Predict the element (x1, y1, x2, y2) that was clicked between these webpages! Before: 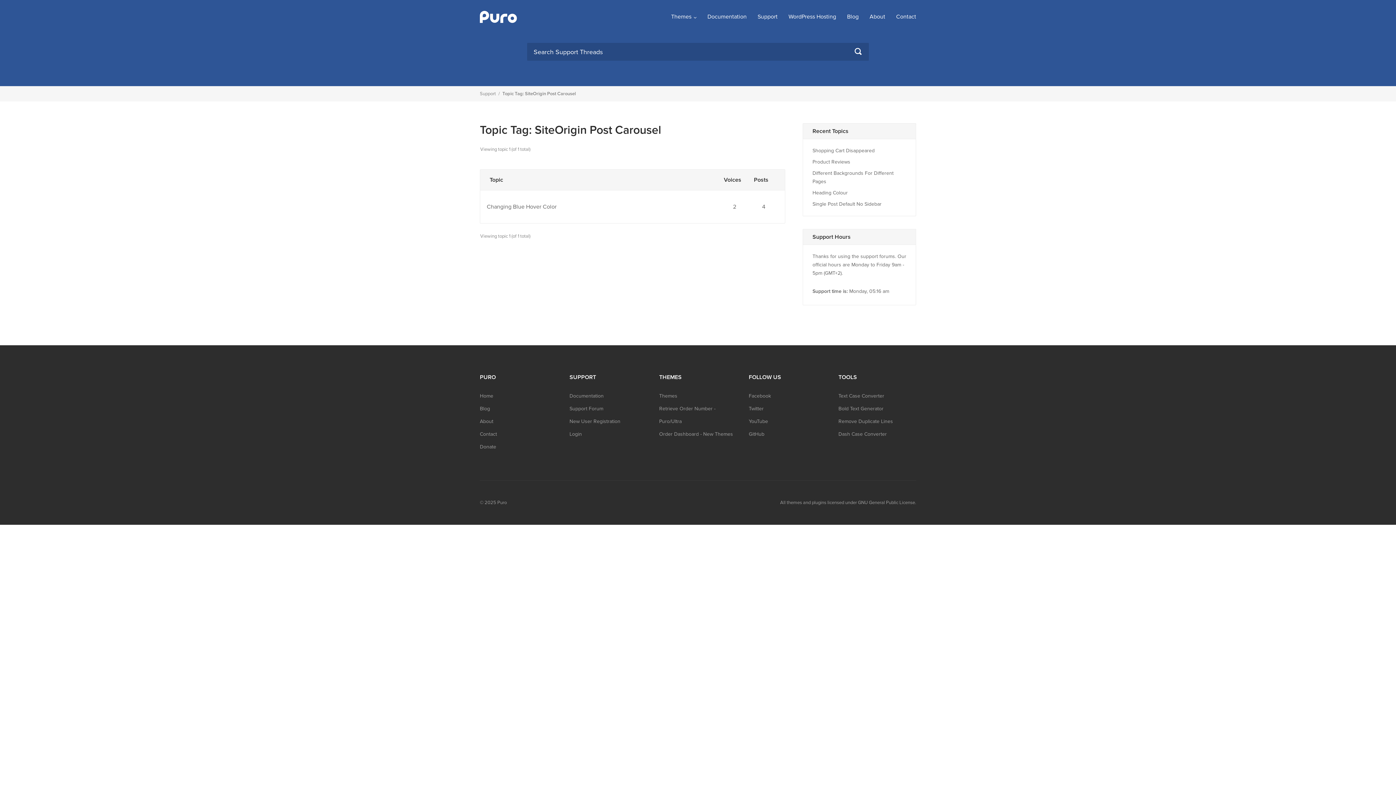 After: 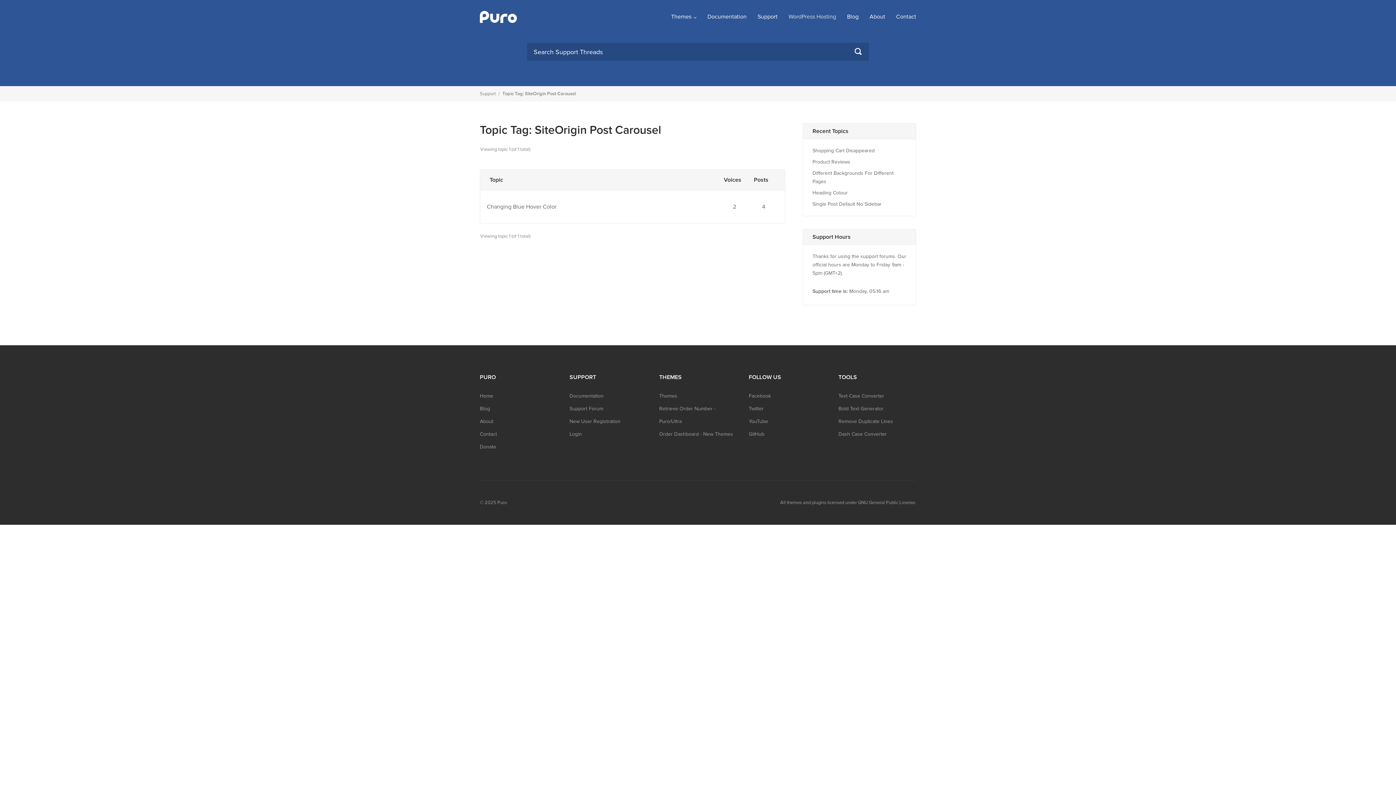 Action: bbox: (788, 13, 836, 20) label: WordPress Hosting